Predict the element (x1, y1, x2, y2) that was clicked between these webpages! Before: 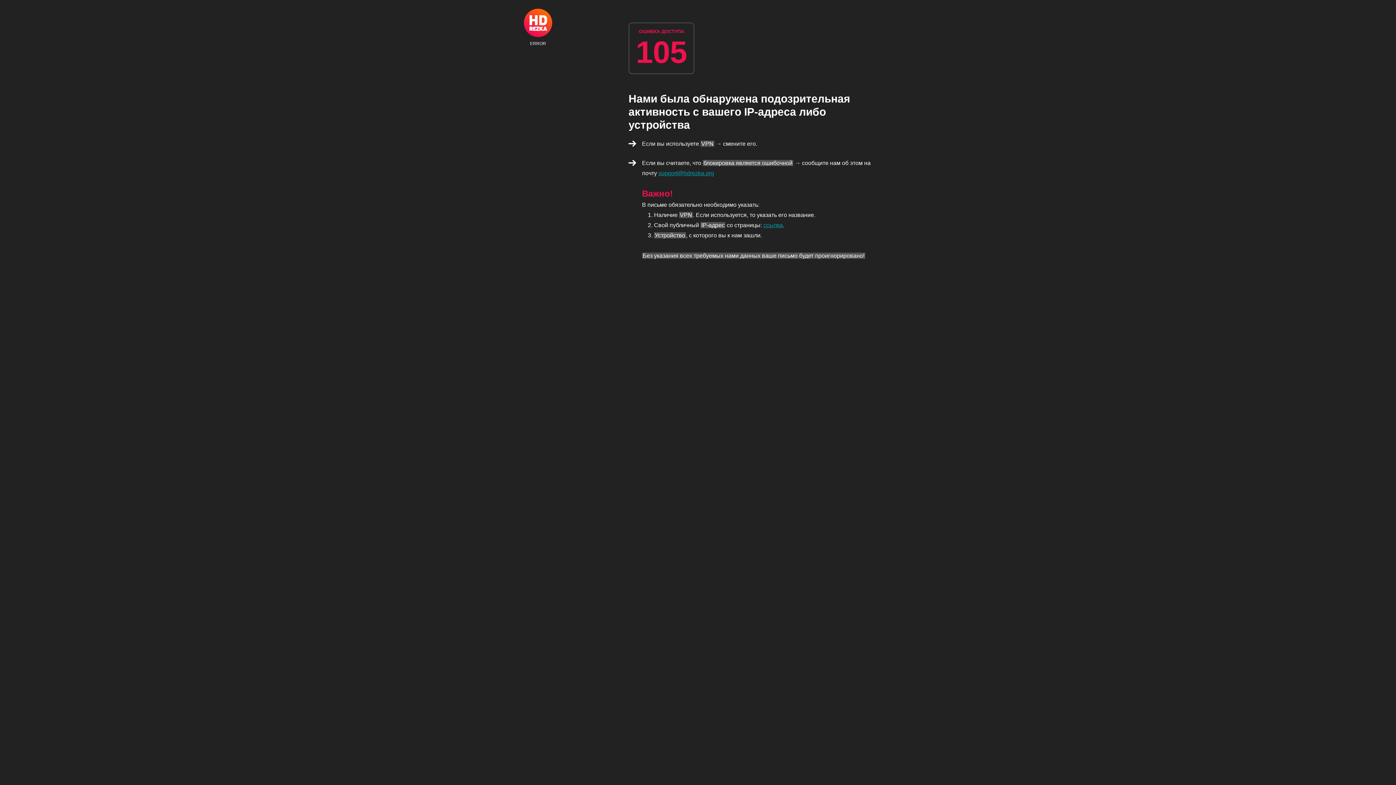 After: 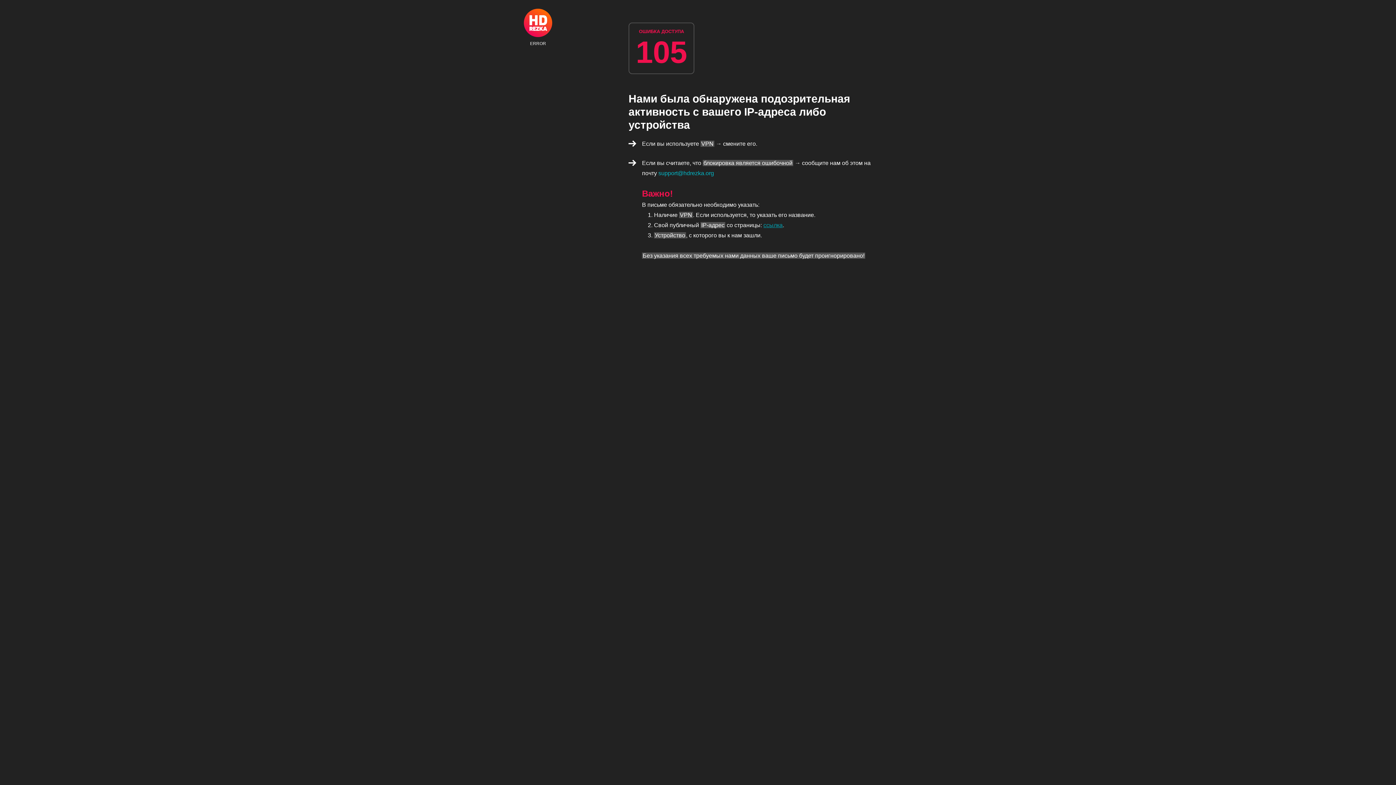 Action: bbox: (658, 170, 714, 176) label: support@hdrezka.org